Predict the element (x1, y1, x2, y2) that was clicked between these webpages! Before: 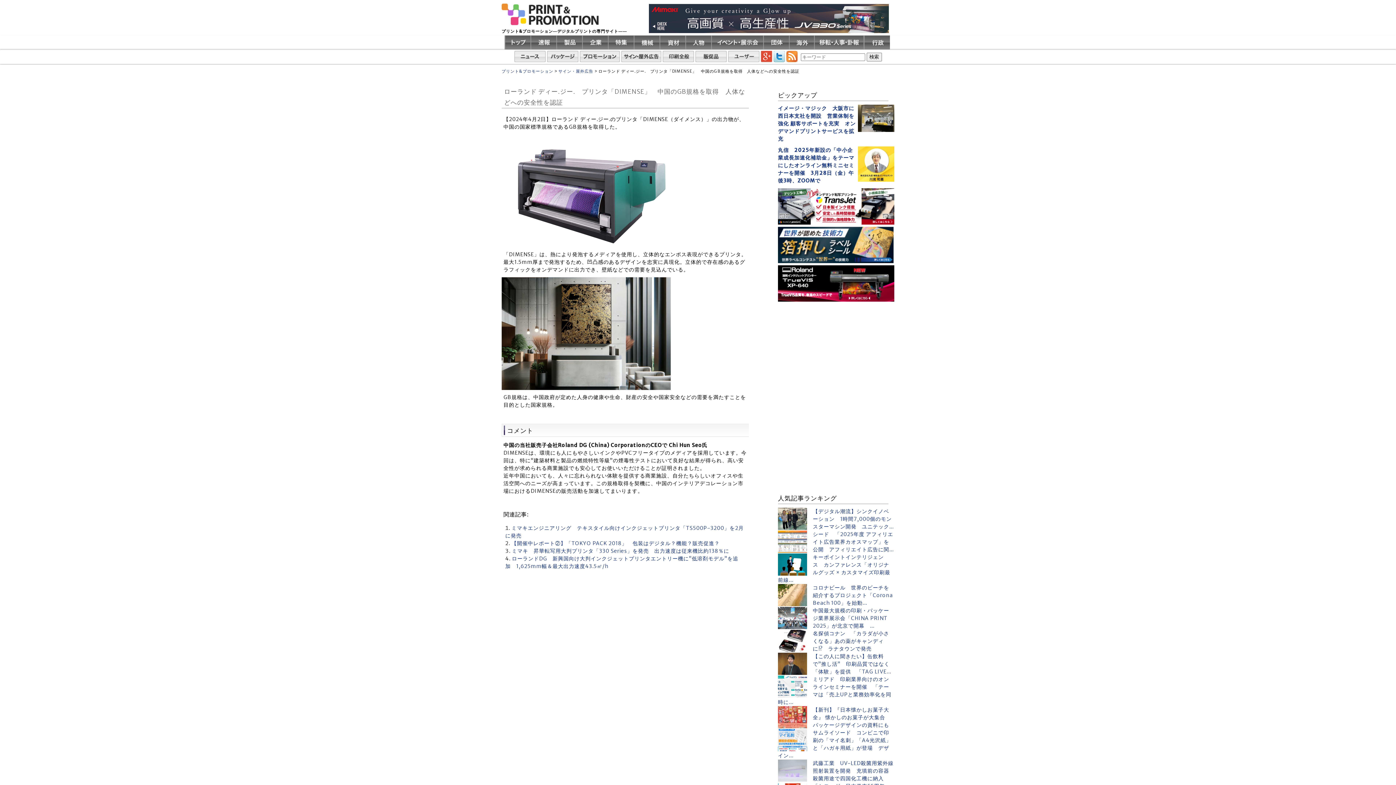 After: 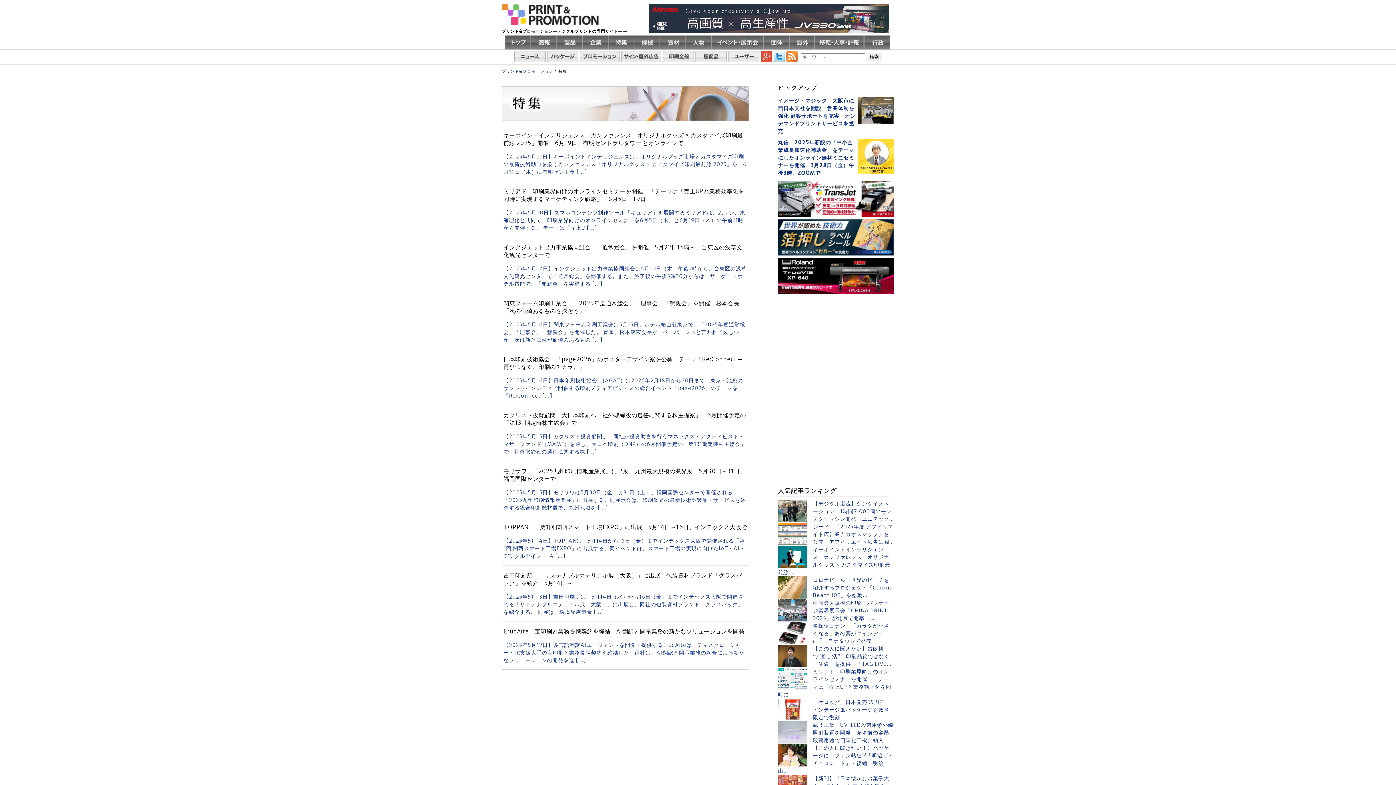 Action: bbox: (607, 44, 634, 51)